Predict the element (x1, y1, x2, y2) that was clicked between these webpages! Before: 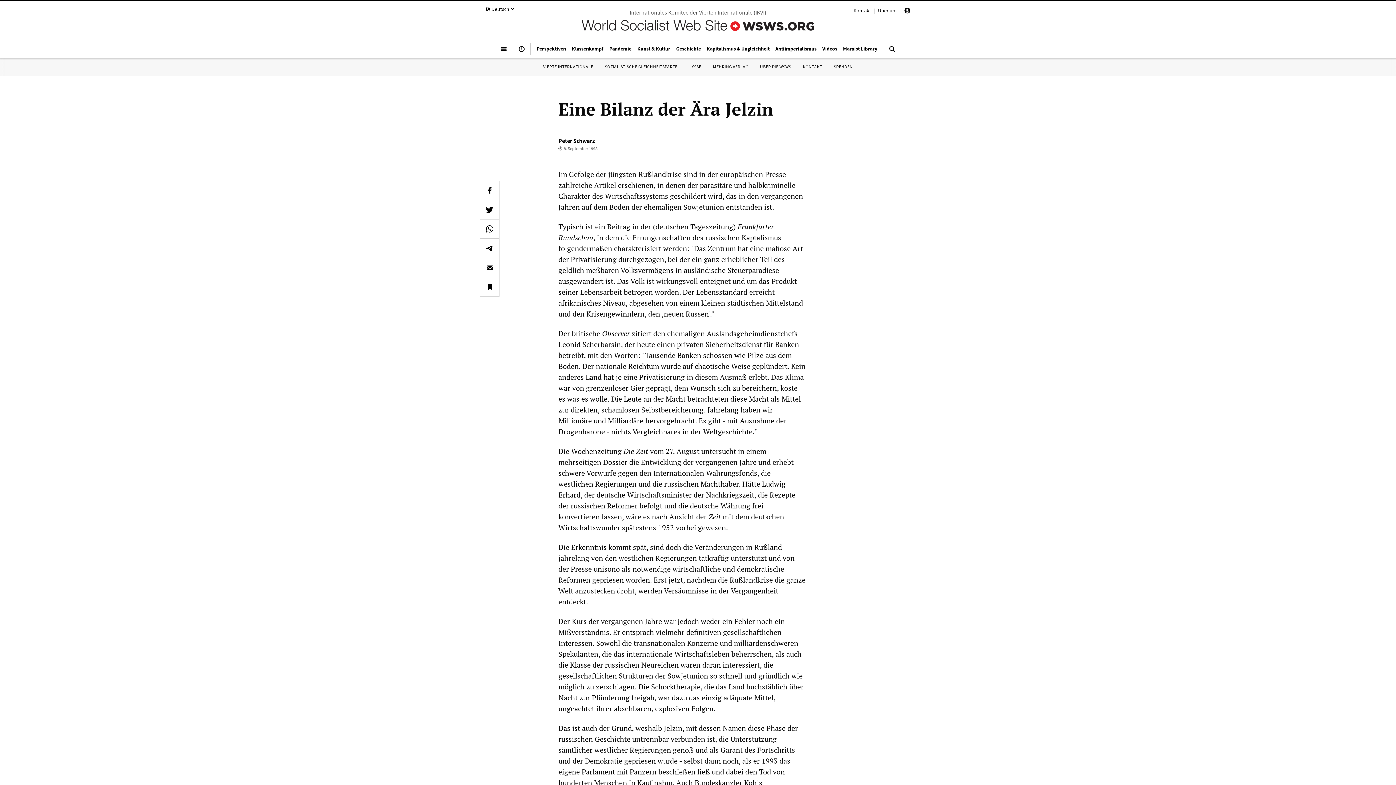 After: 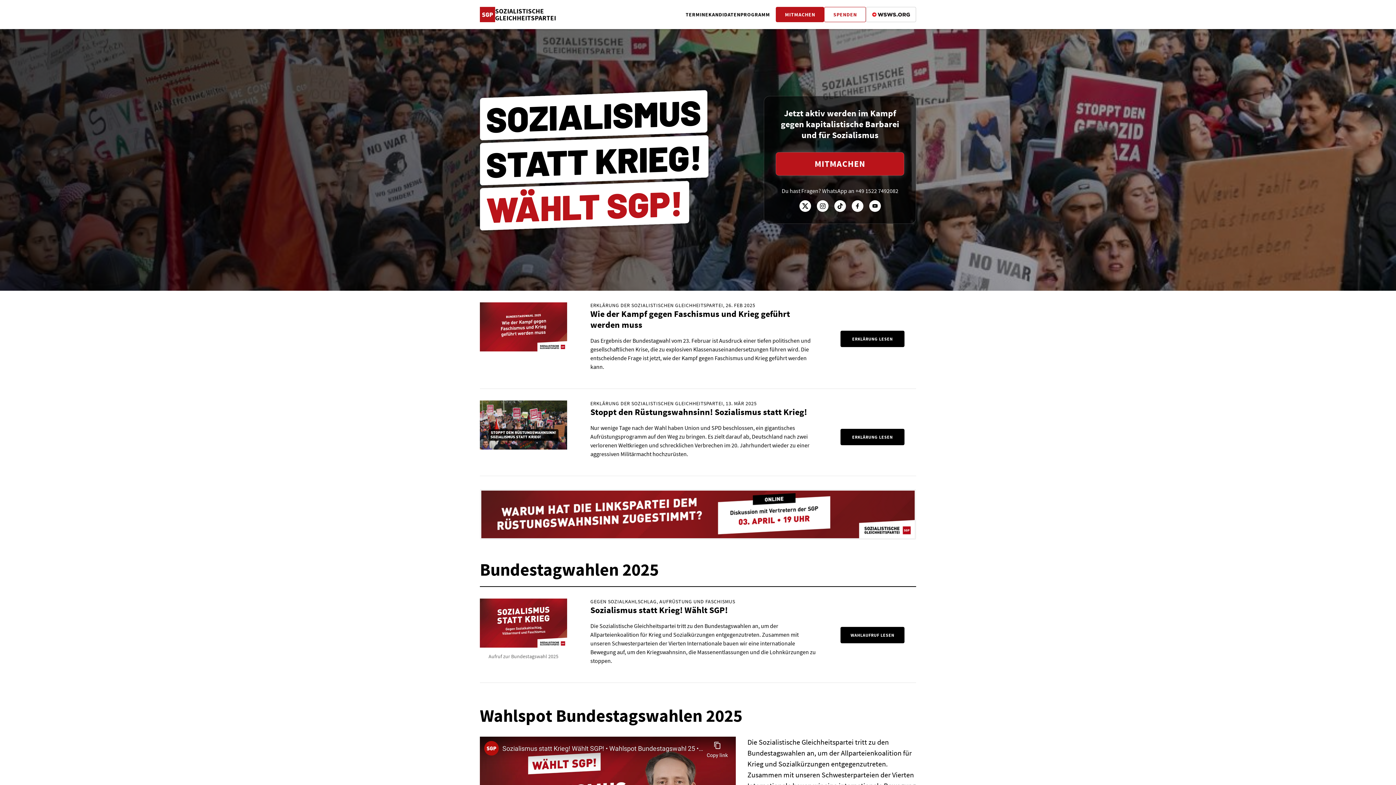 Action: label: SOZIALISTISCHE GLEICHHEITSPARTEI bbox: (605, 64, 678, 69)